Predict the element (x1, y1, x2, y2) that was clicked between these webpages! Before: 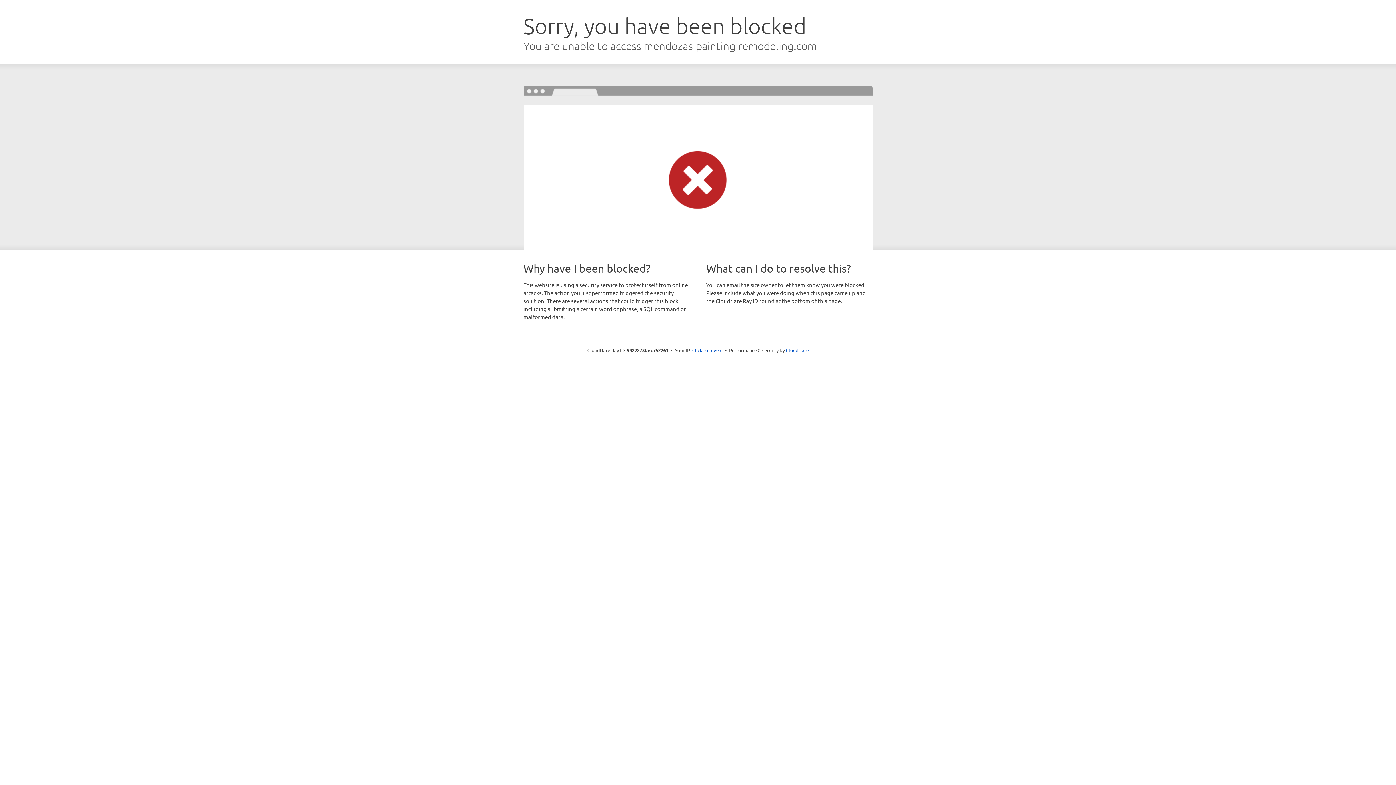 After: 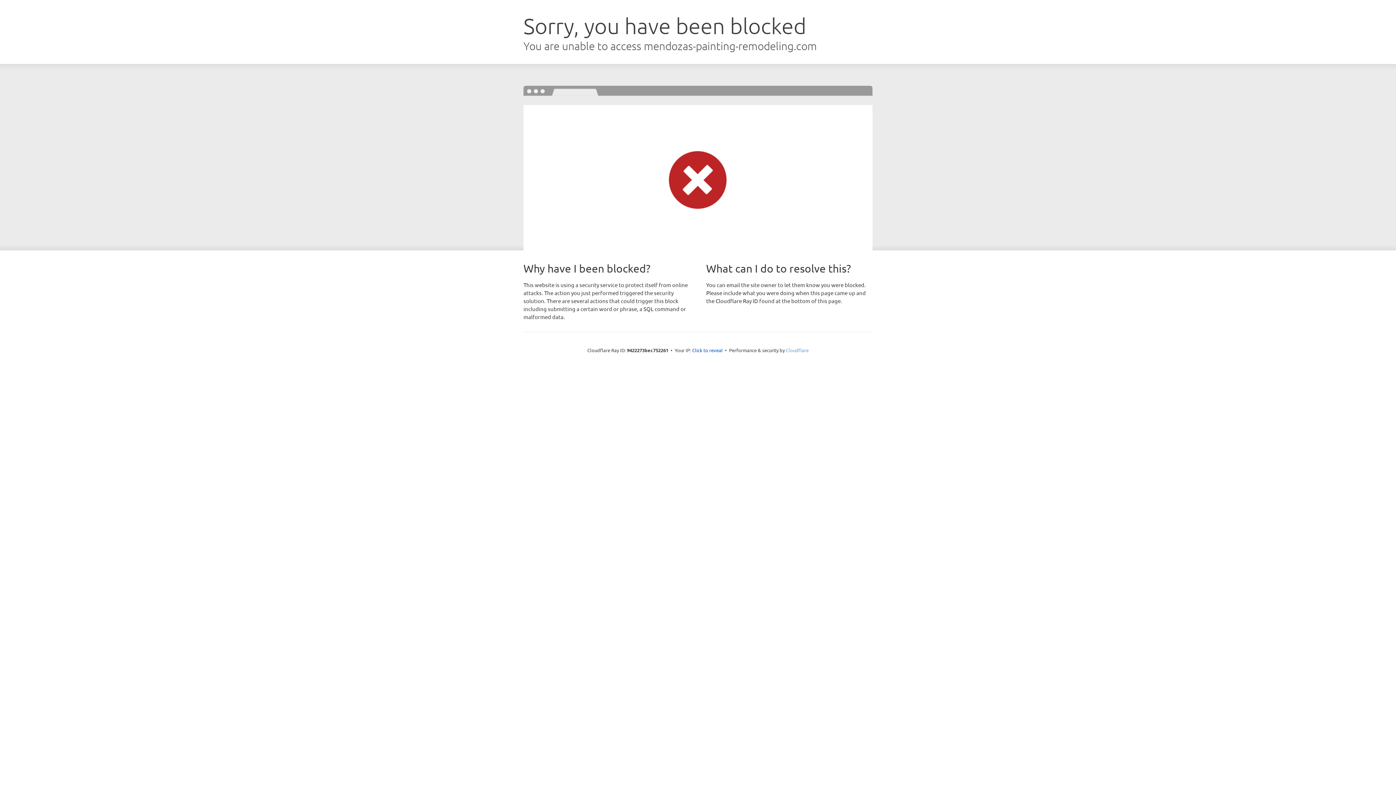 Action: label: Cloudflare bbox: (786, 347, 808, 353)